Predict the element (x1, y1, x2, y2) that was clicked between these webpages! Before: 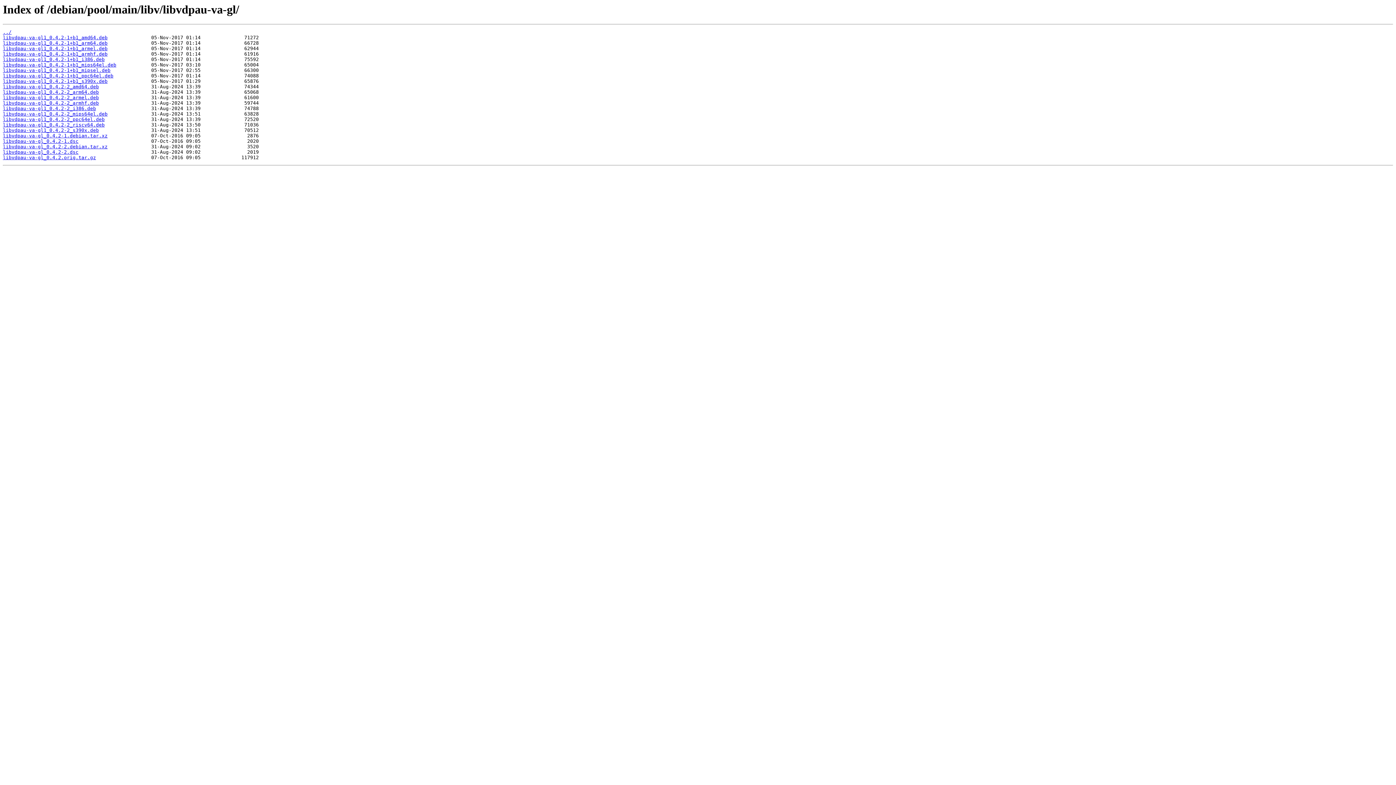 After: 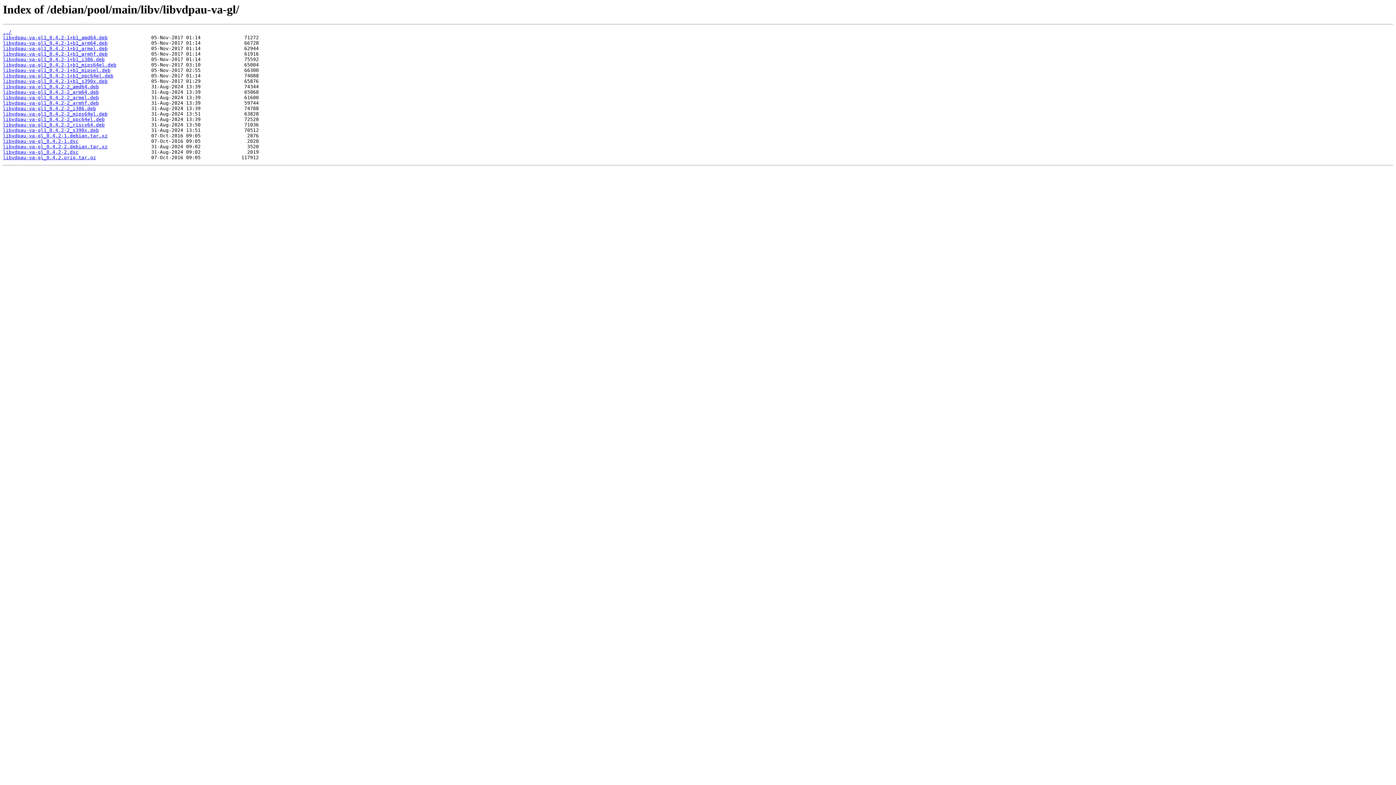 Action: bbox: (2, 73, 113, 78) label: libvdpau-va-gl1_0.4.2-1+b1_ppc64el.deb